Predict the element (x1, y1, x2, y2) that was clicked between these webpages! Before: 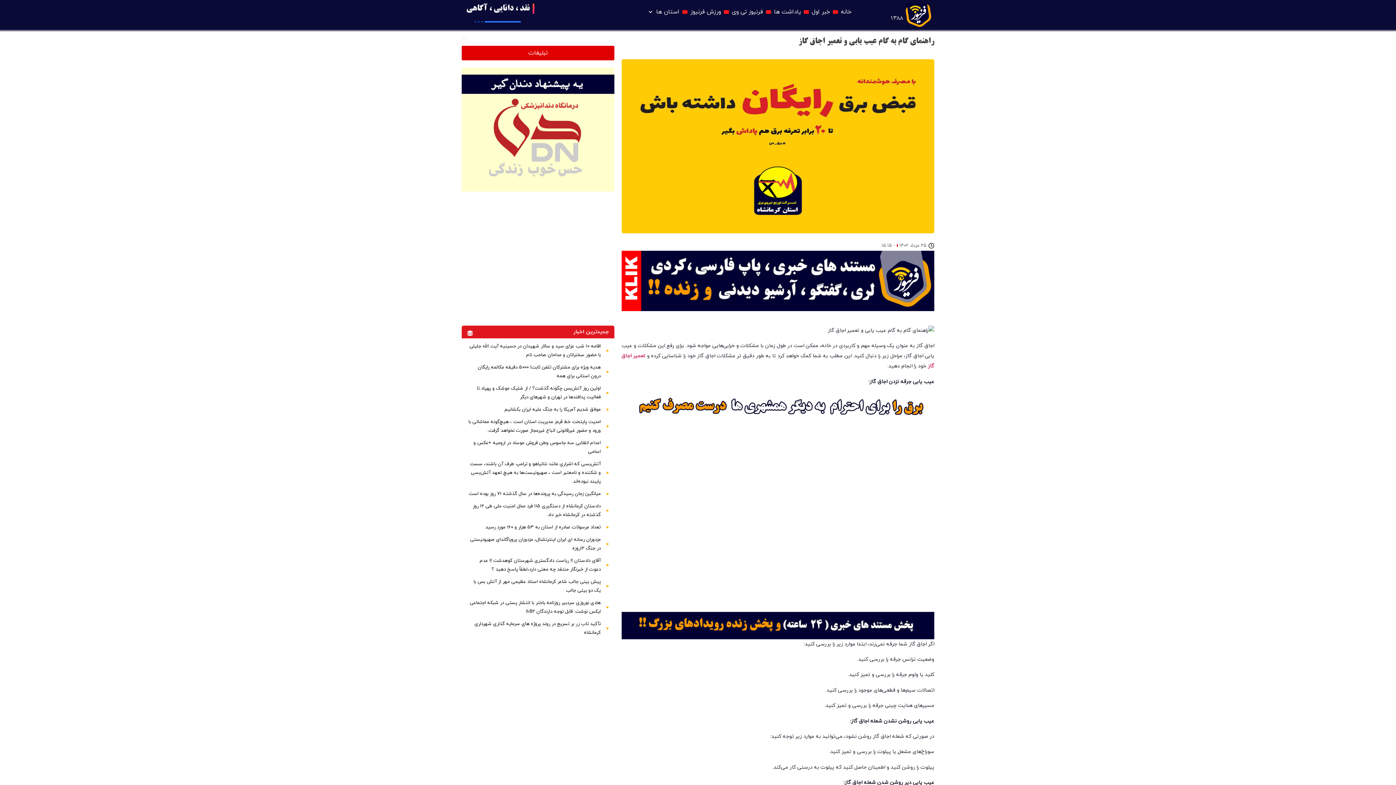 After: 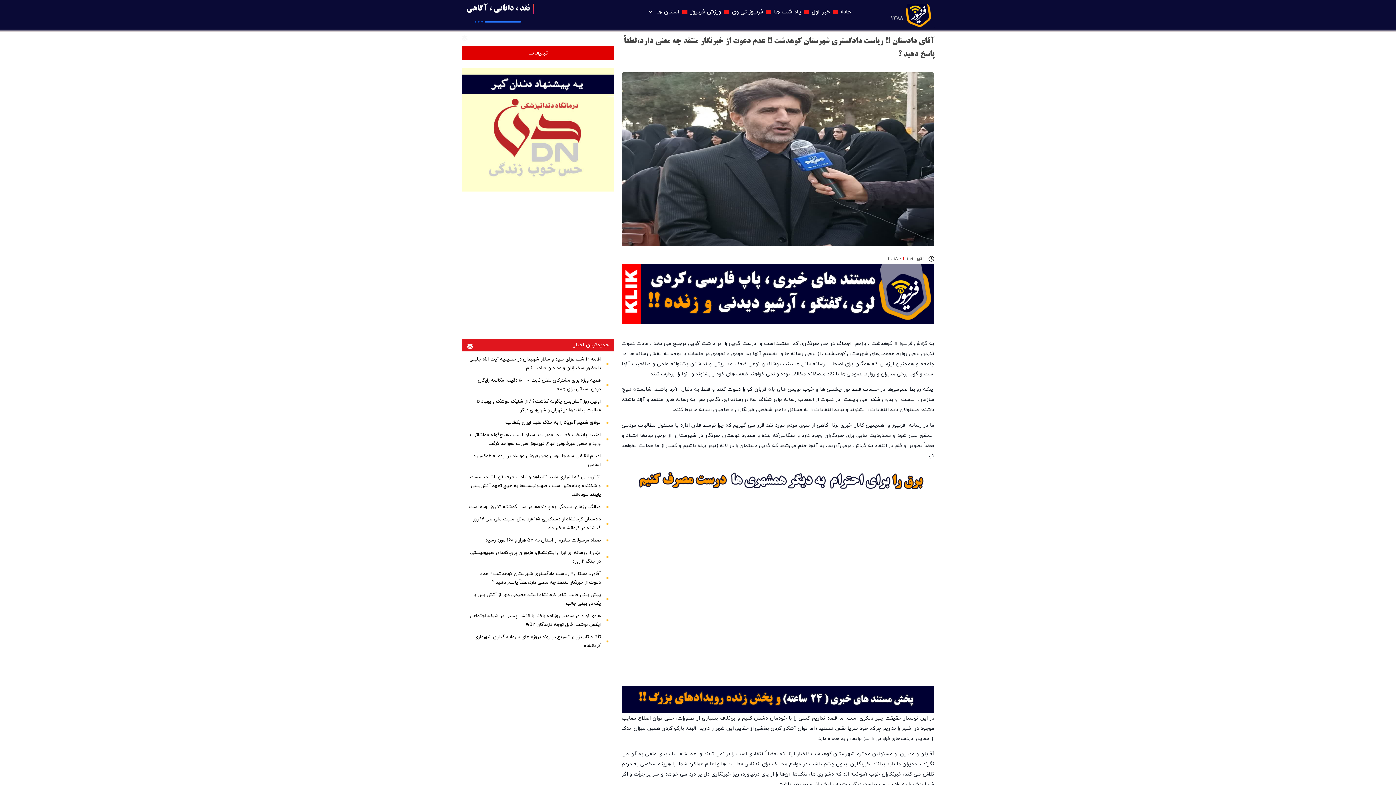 Action: bbox: (467, 556, 609, 574) label: آقای دادستان !! ریاست دادگستری شهرستان کوهدشت !! عدم دعوت از خبرنگار منتقد چه معنی دارد،لطفاً پاسخ دهید ؟